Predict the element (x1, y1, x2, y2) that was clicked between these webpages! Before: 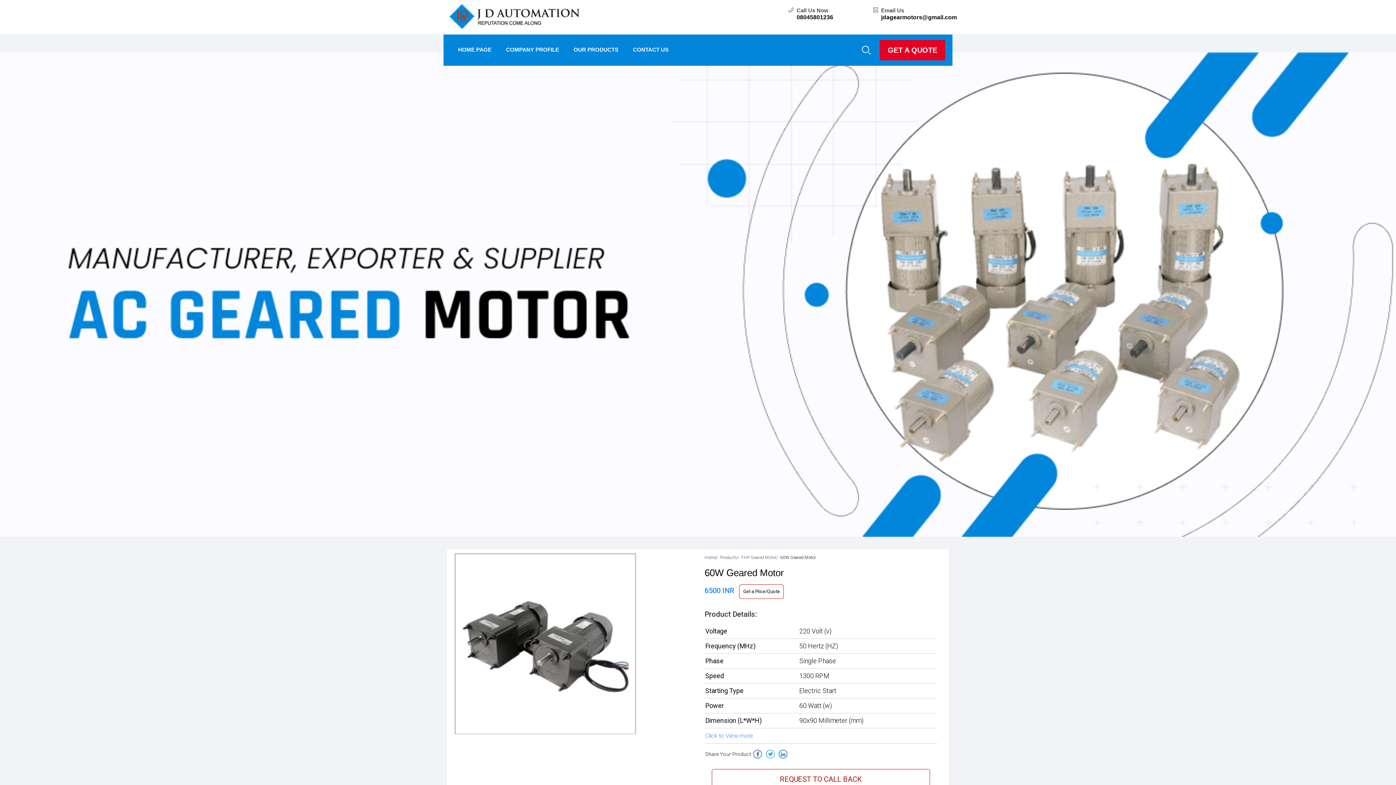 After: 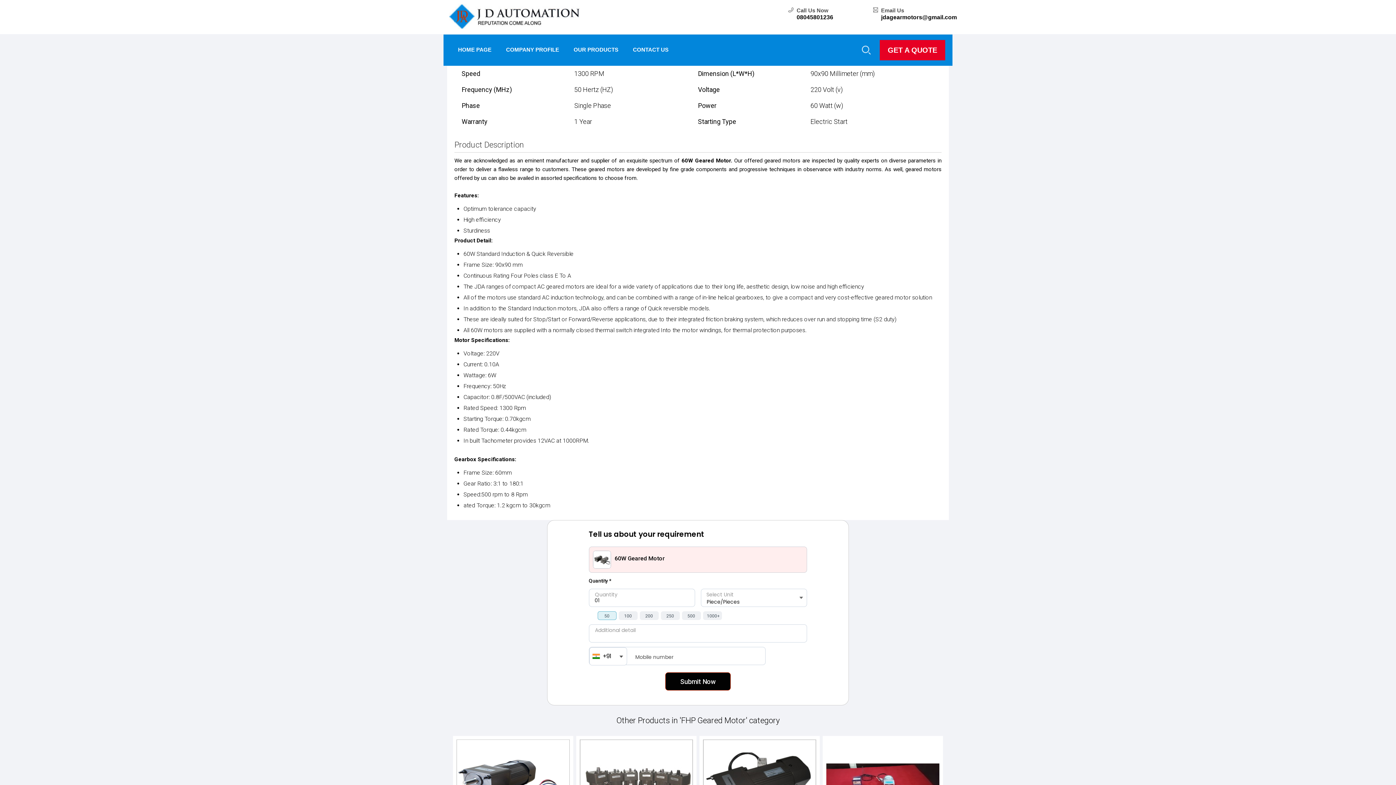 Action: bbox: (705, 732, 753, 740) label: Click to View more